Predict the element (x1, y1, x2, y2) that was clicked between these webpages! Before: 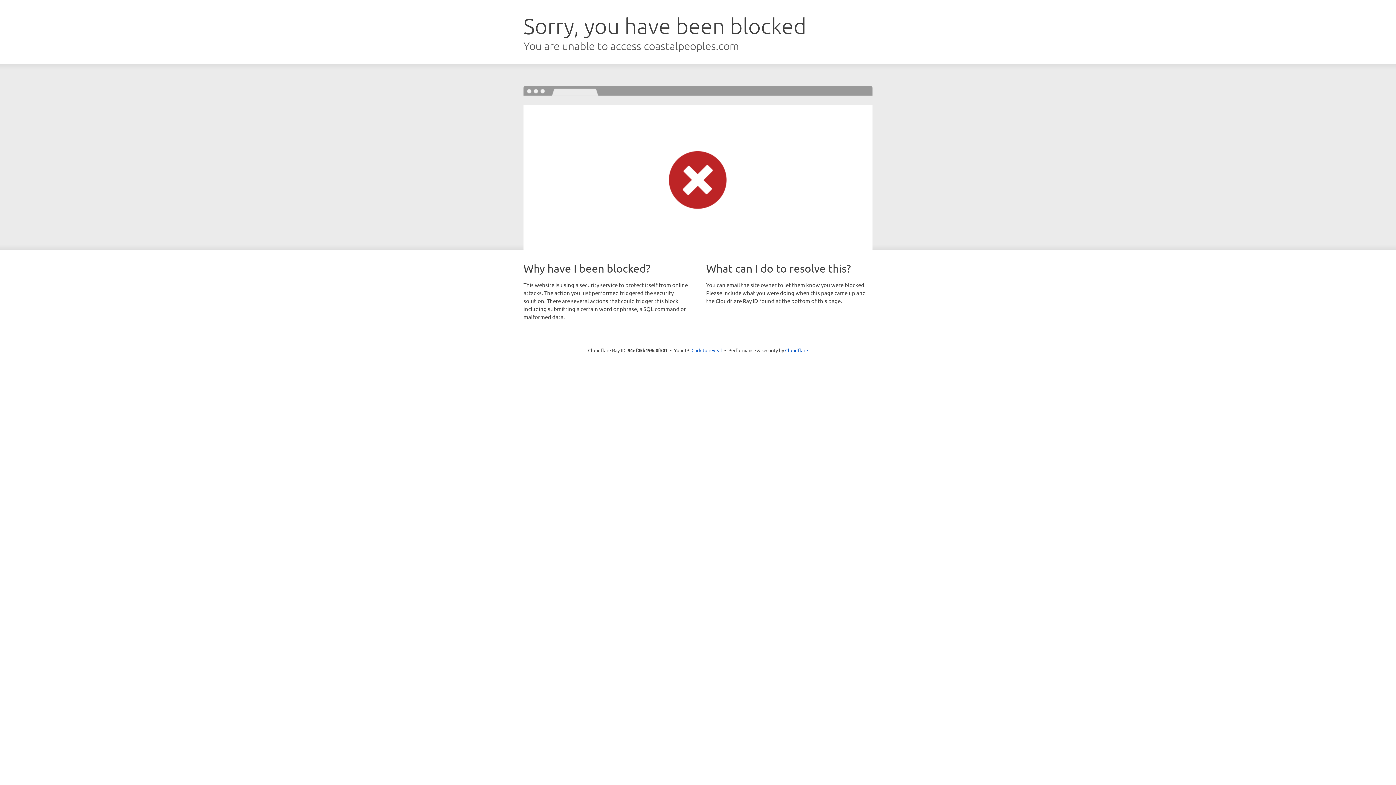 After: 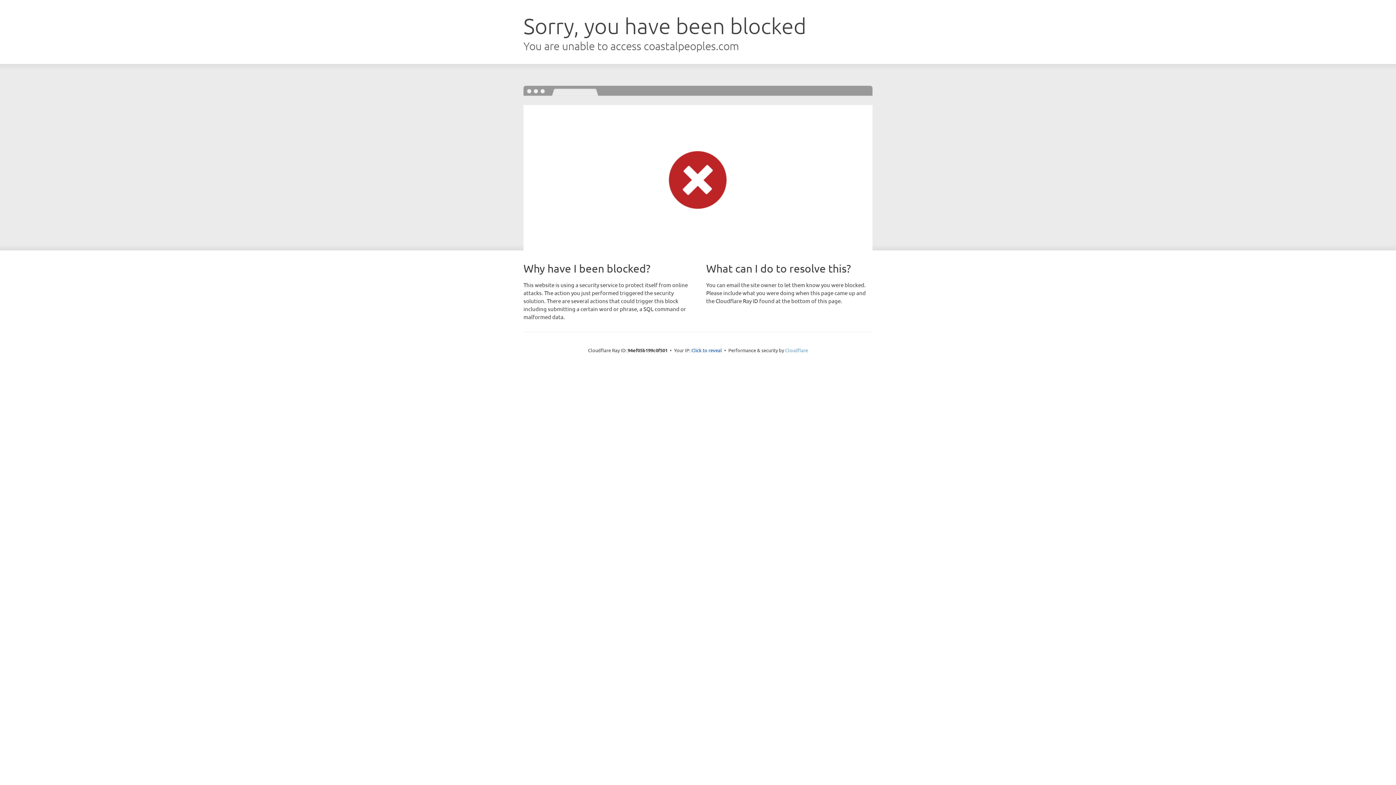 Action: label: Cloudflare bbox: (785, 347, 808, 353)